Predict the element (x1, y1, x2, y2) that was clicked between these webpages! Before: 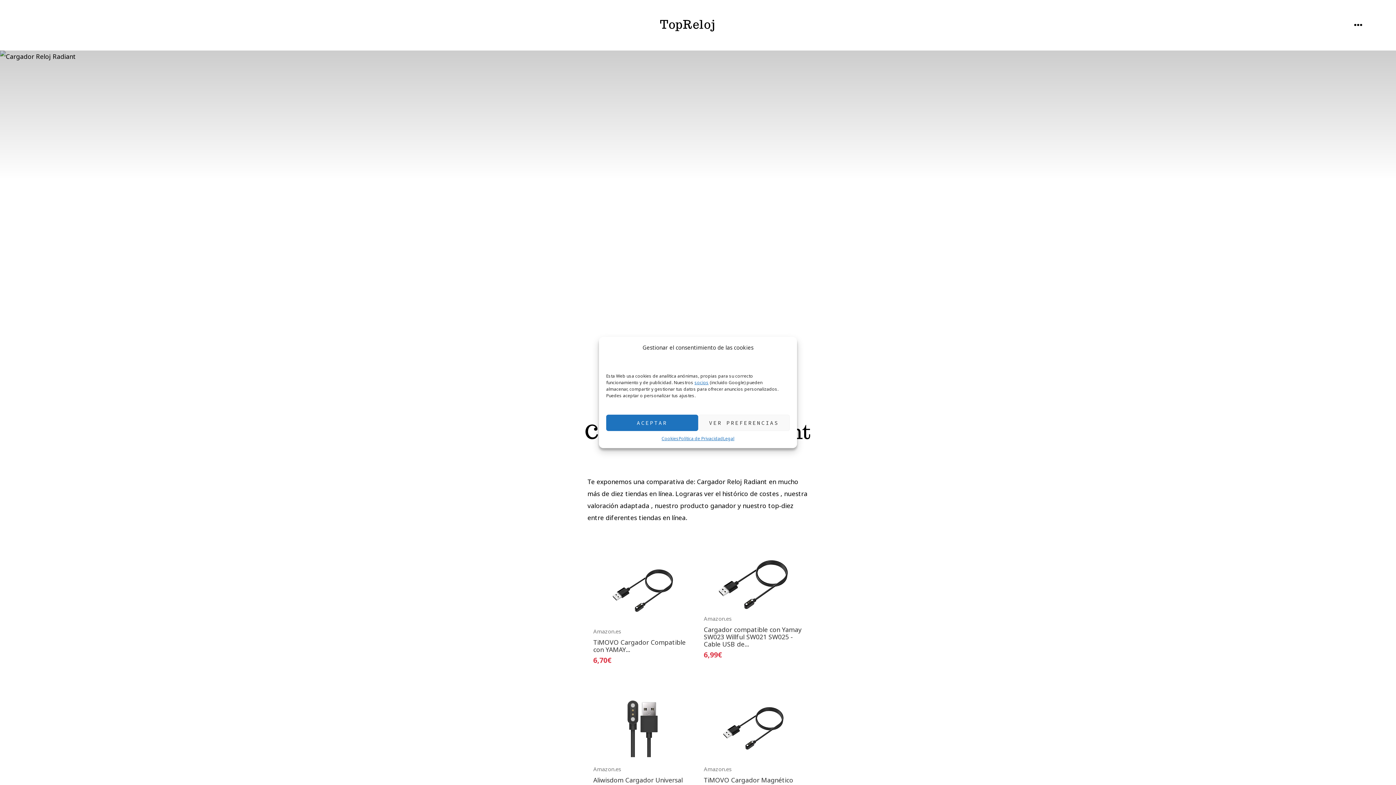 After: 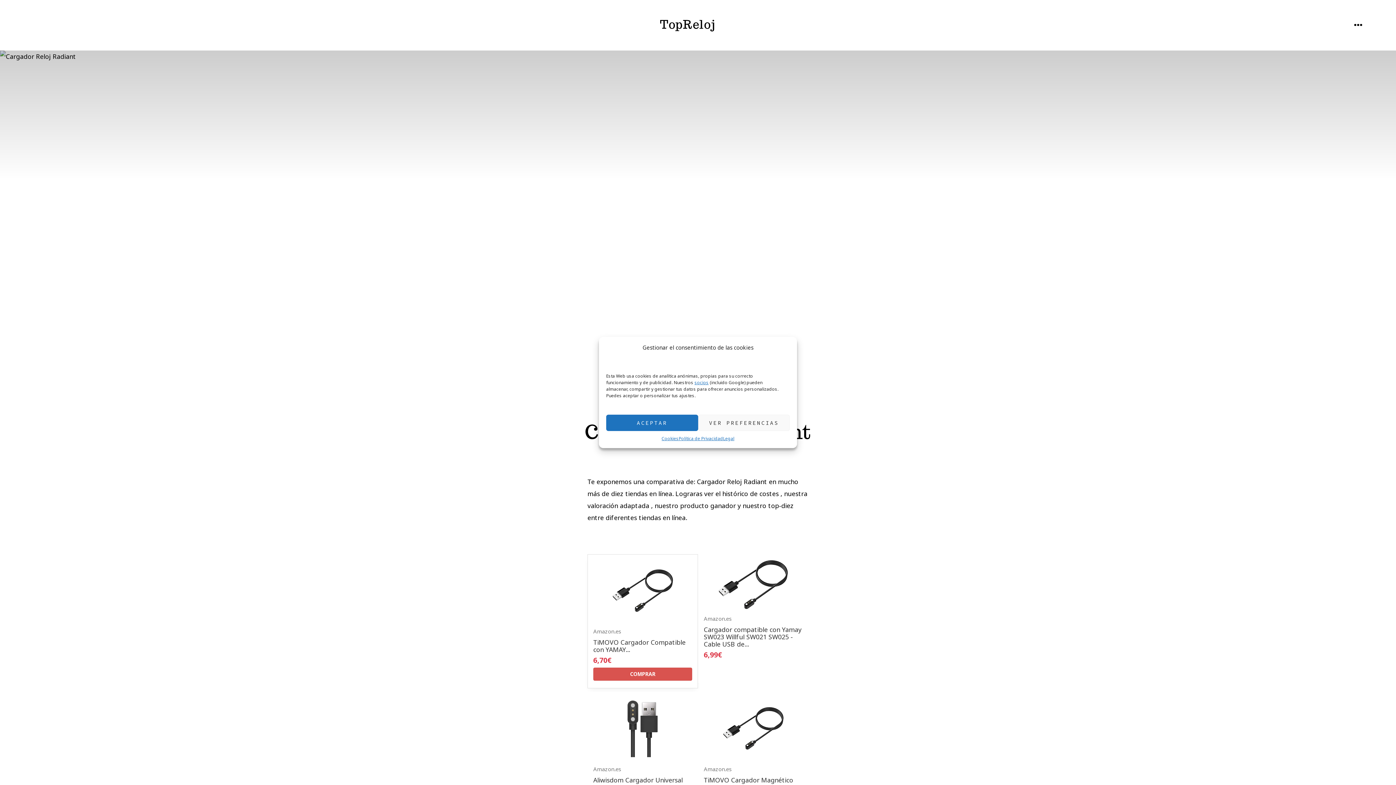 Action: bbox: (593, 555, 692, 664) label: Amazon.es
TiMOVO Cargador Compatible con YAMAY...
6,70€